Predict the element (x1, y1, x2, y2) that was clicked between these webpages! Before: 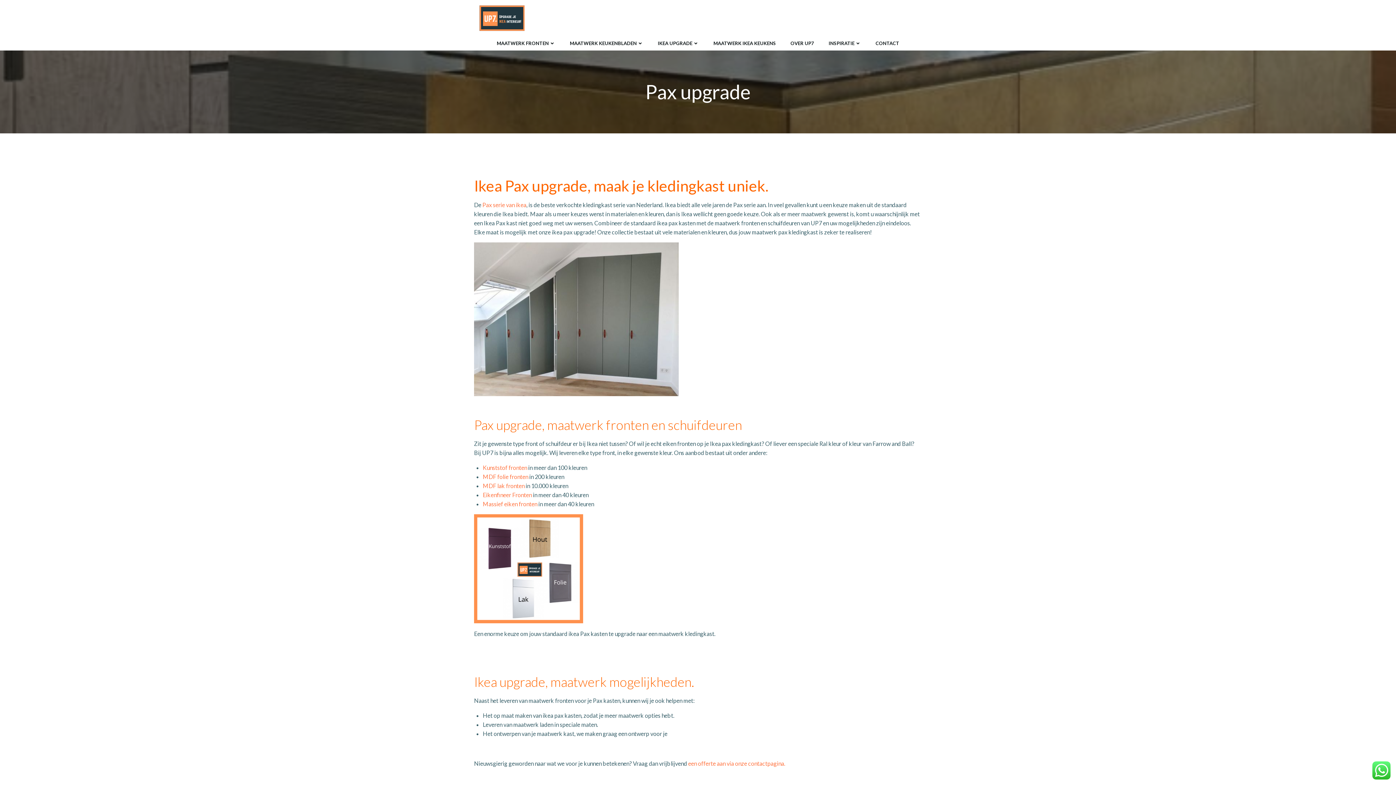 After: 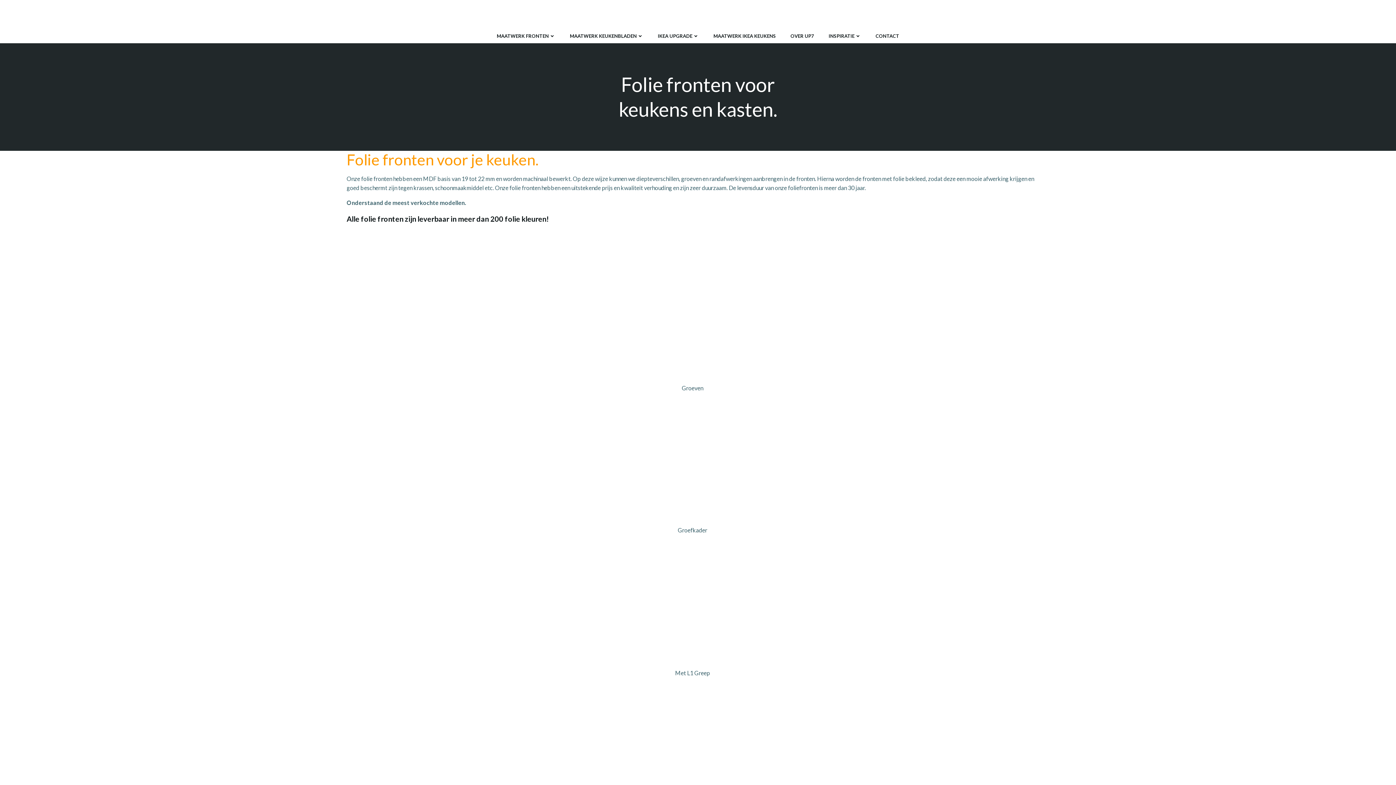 Action: label: MDF folie fronten bbox: (482, 473, 528, 480)